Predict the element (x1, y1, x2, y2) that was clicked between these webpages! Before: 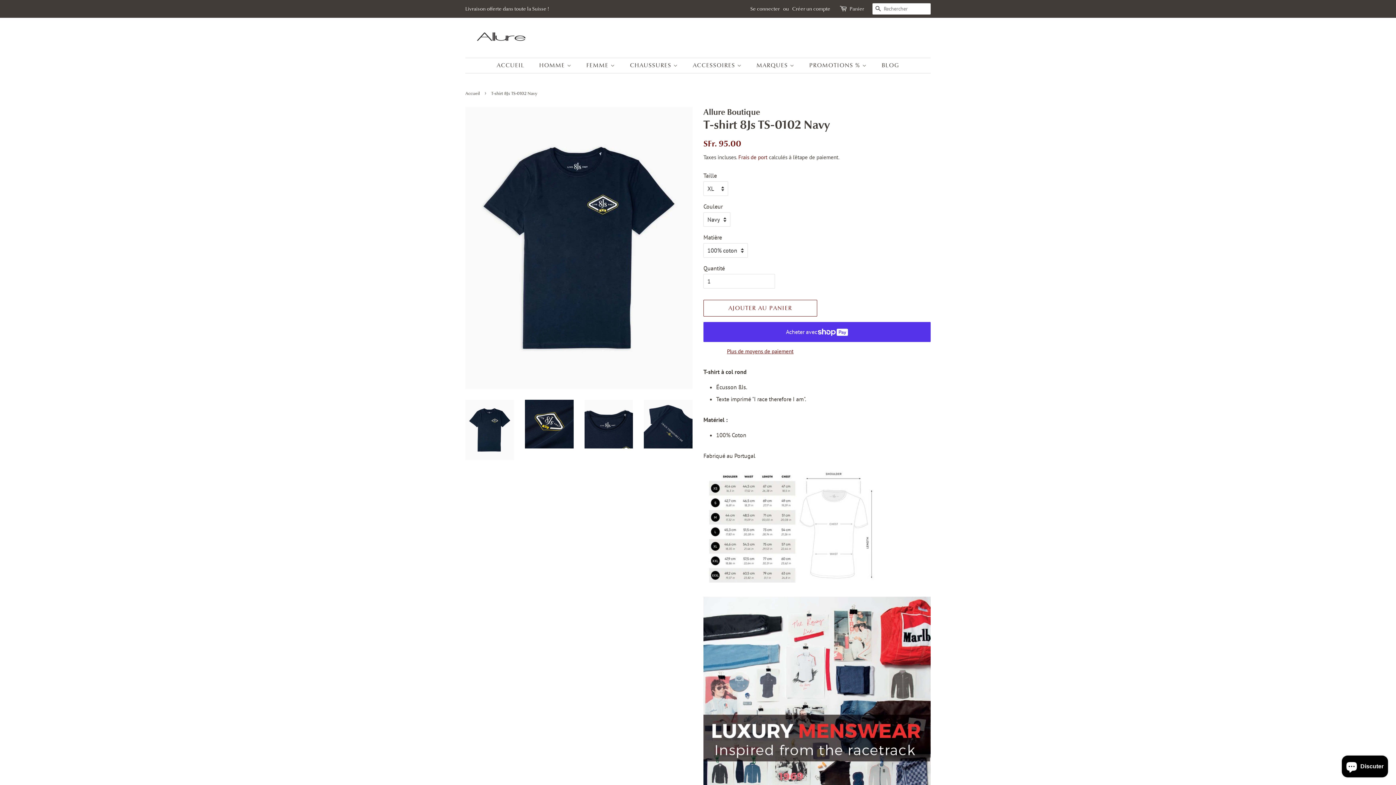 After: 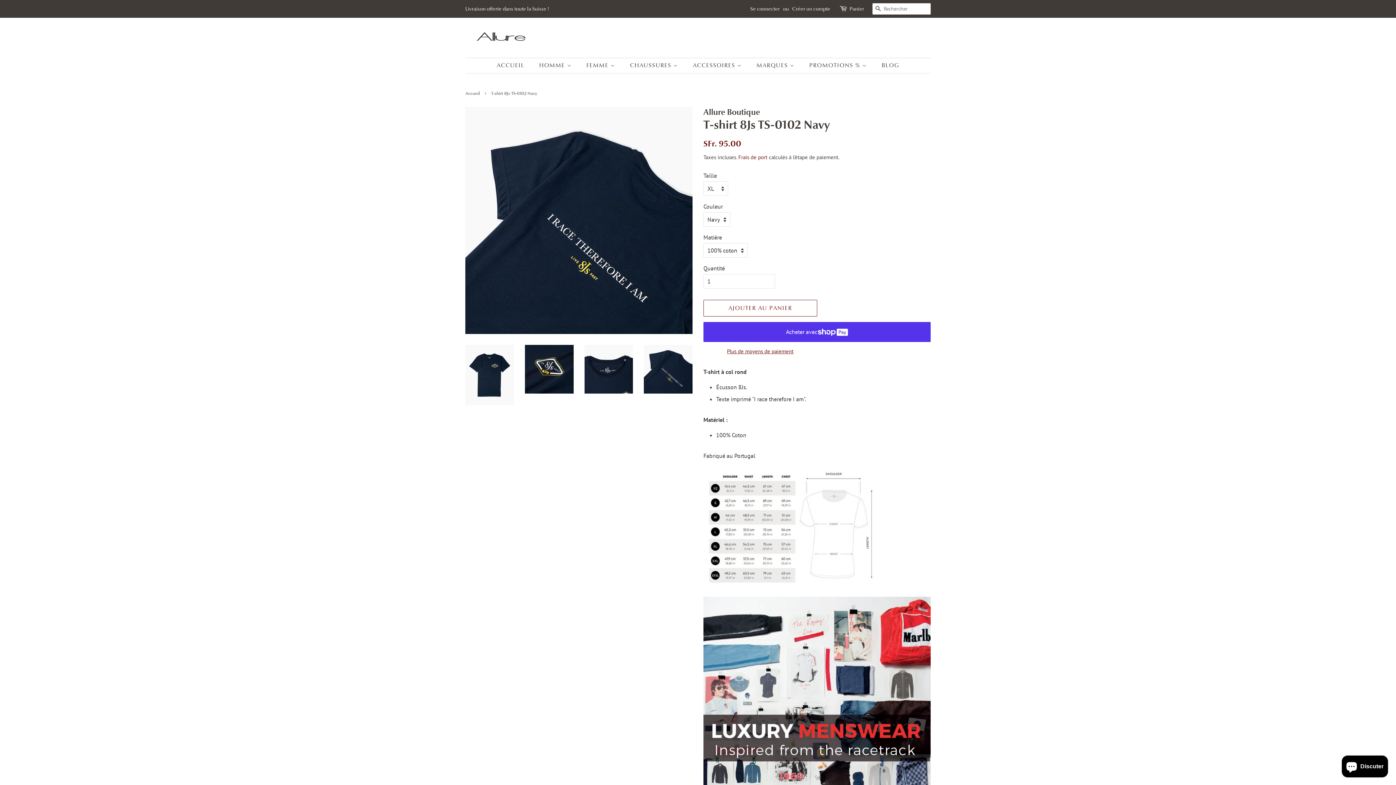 Action: bbox: (644, 400, 692, 448)